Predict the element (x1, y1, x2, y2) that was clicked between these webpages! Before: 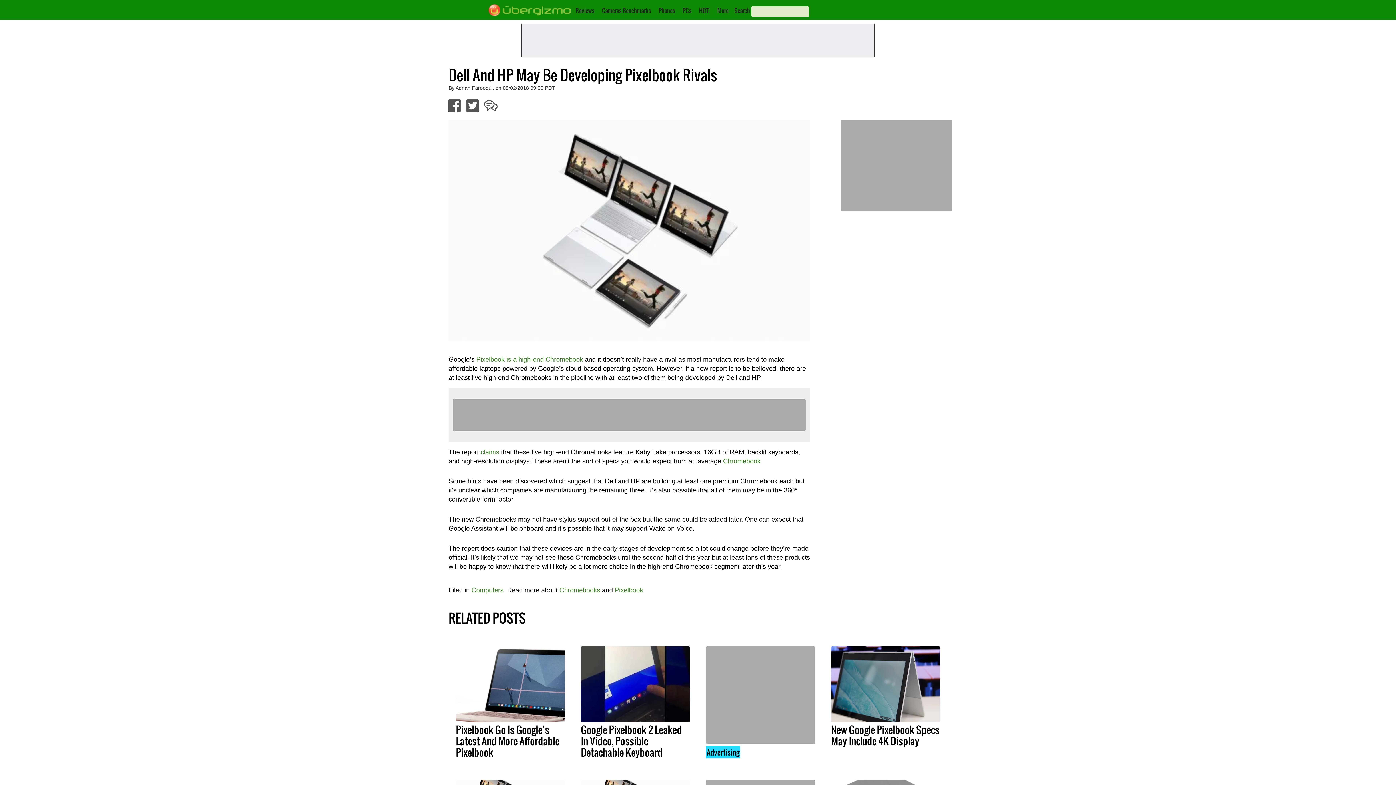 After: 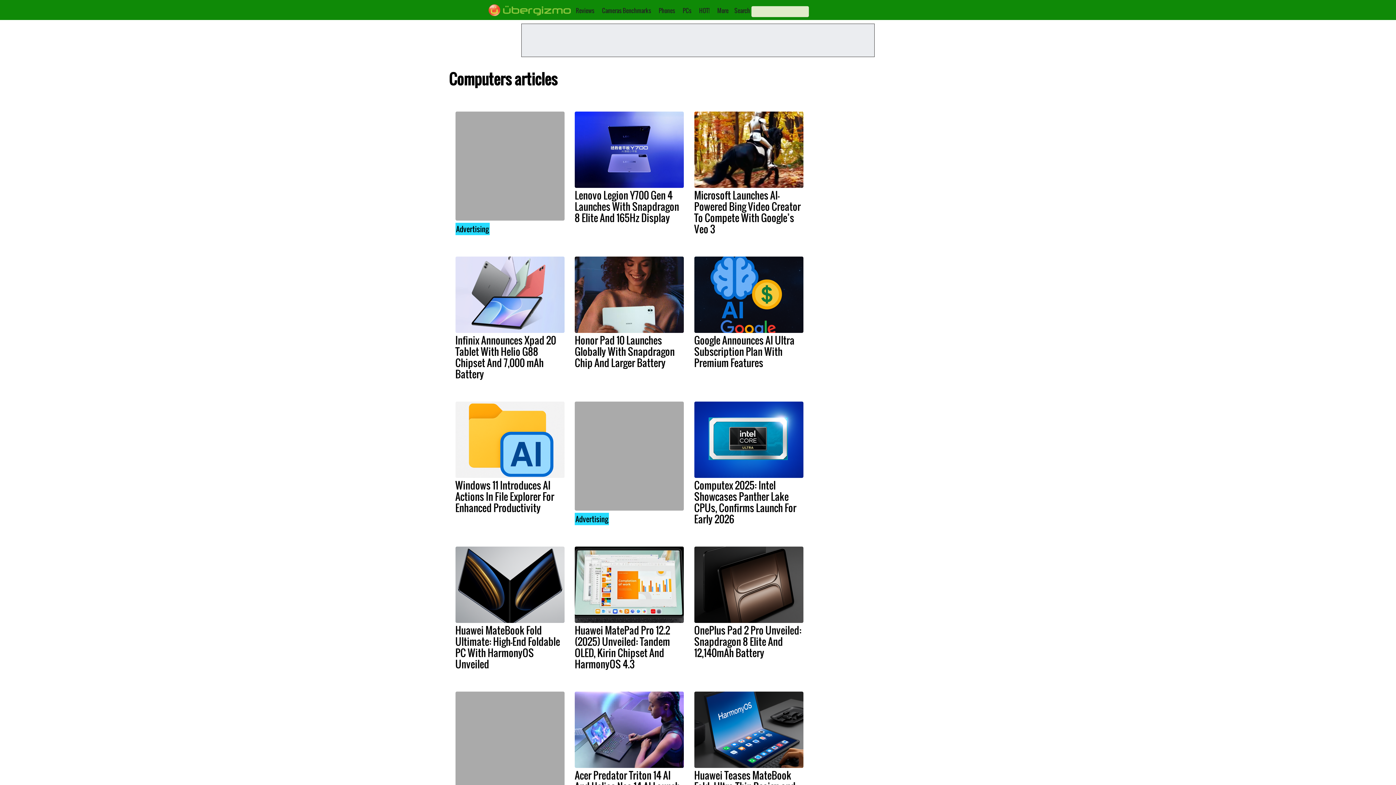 Action: bbox: (471, 586, 503, 594) label: Computers